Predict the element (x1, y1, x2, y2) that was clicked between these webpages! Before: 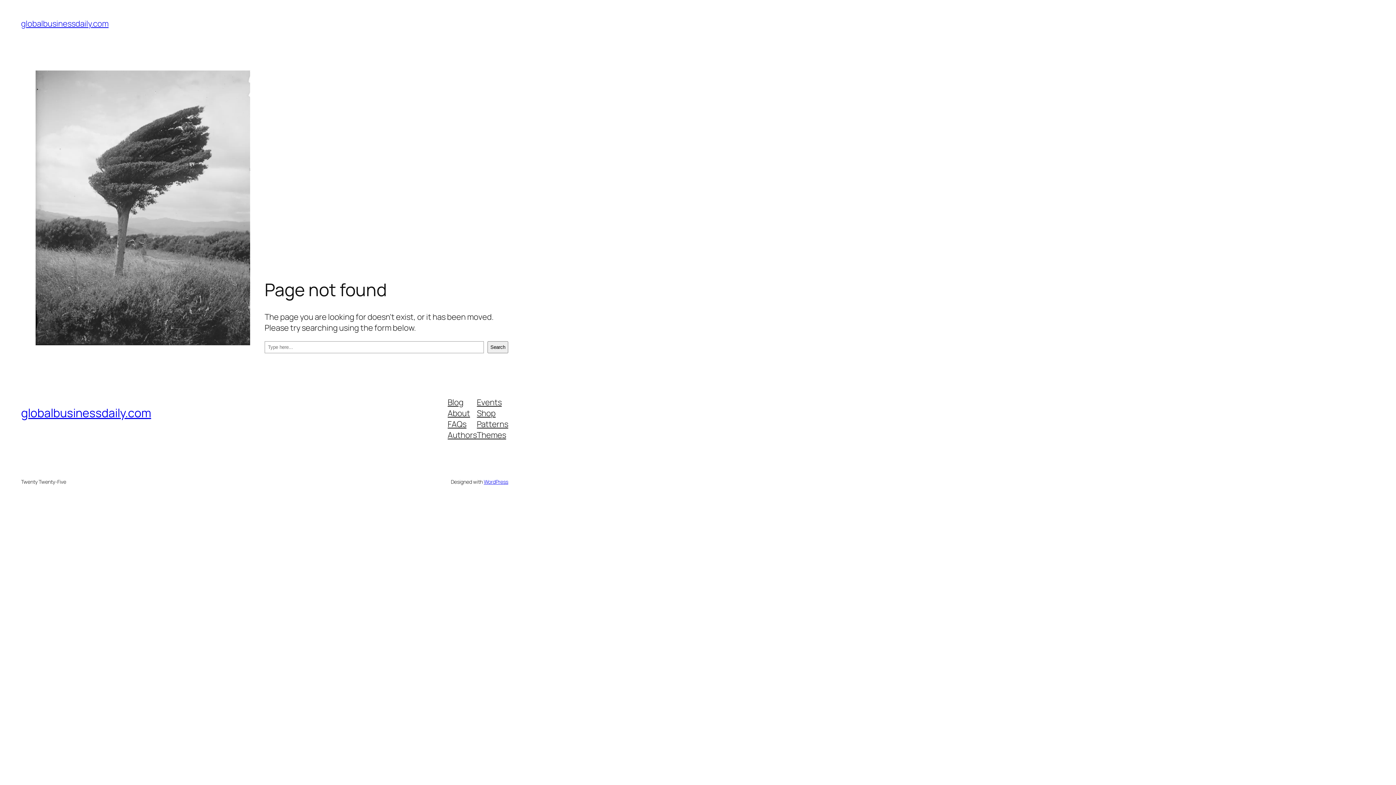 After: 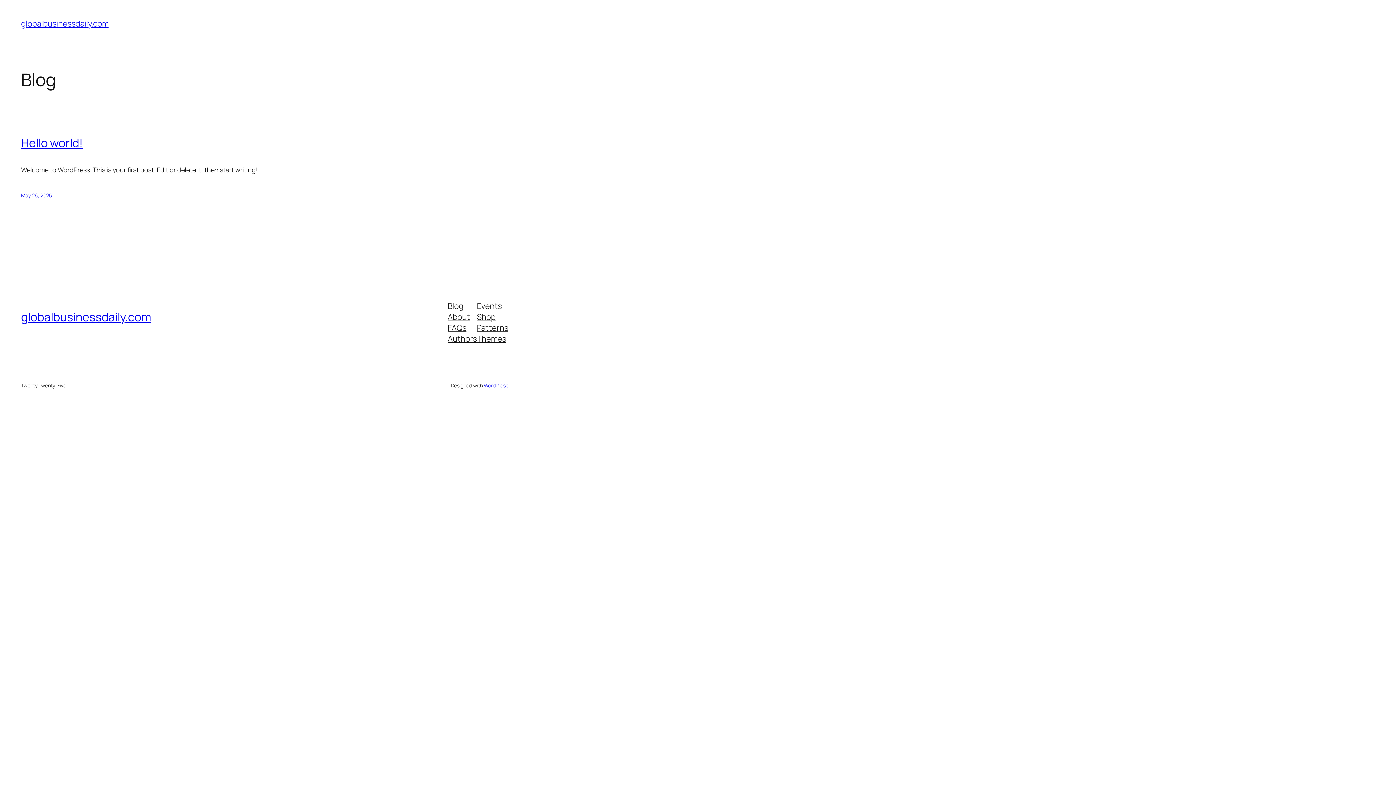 Action: label: globalbusinessdaily.com bbox: (21, 405, 151, 421)